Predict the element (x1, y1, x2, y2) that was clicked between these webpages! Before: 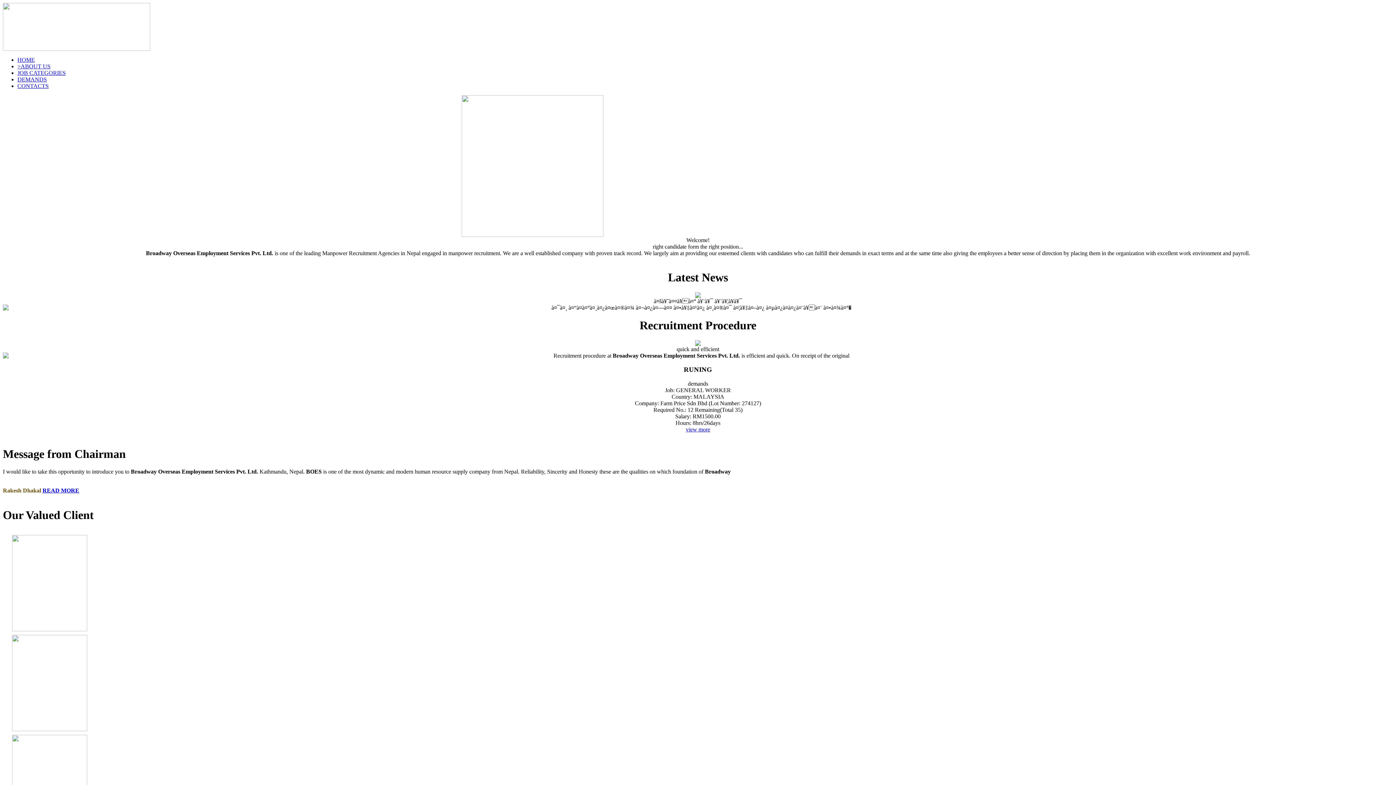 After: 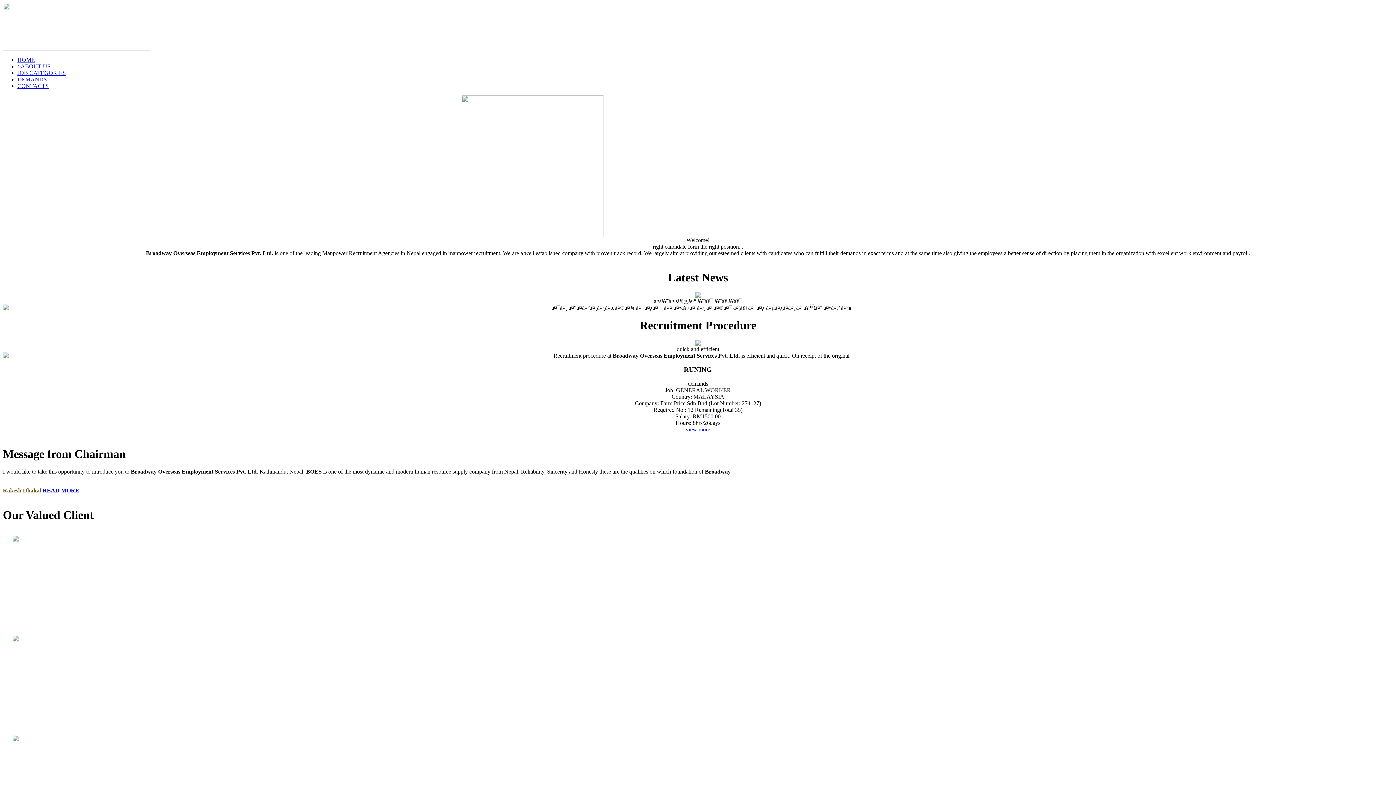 Action: bbox: (17, 56, 34, 62) label: HOME